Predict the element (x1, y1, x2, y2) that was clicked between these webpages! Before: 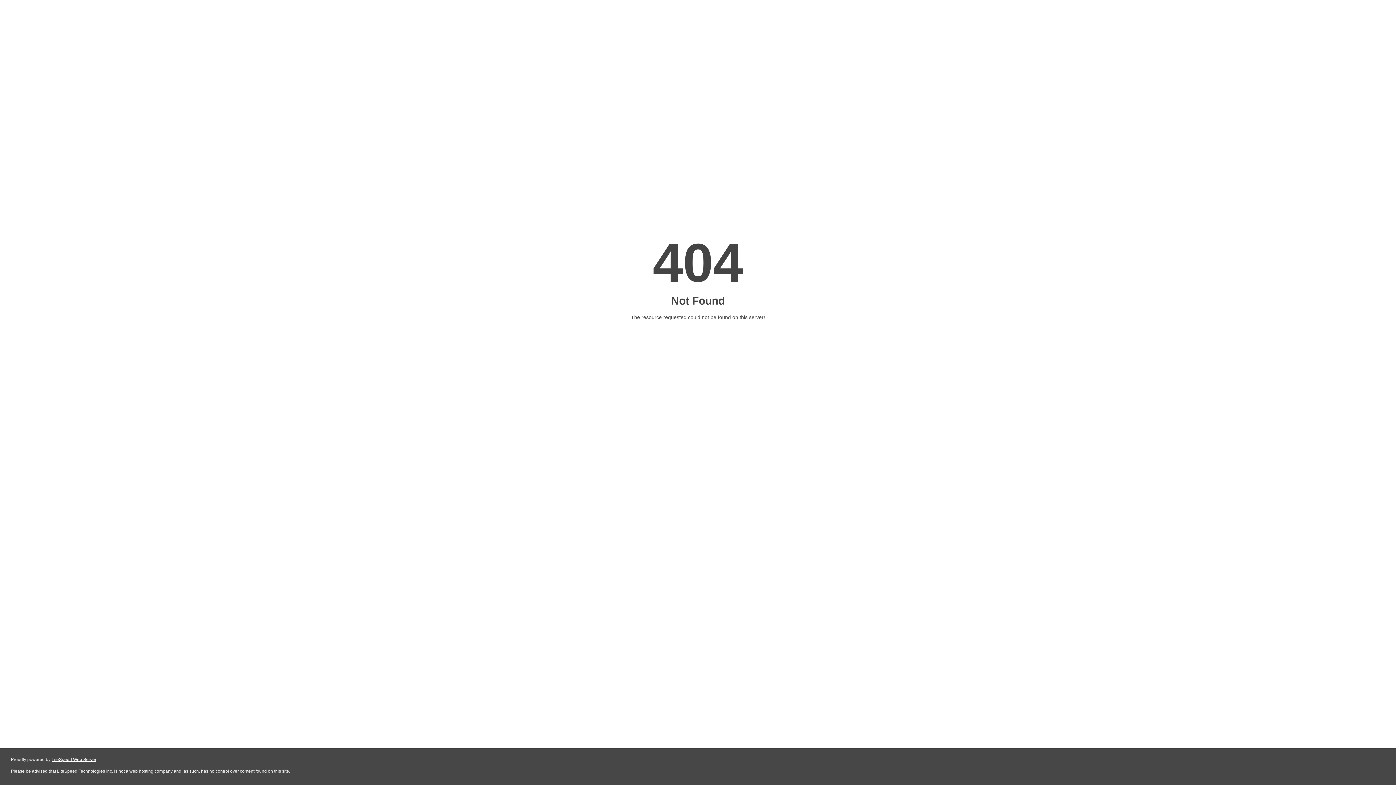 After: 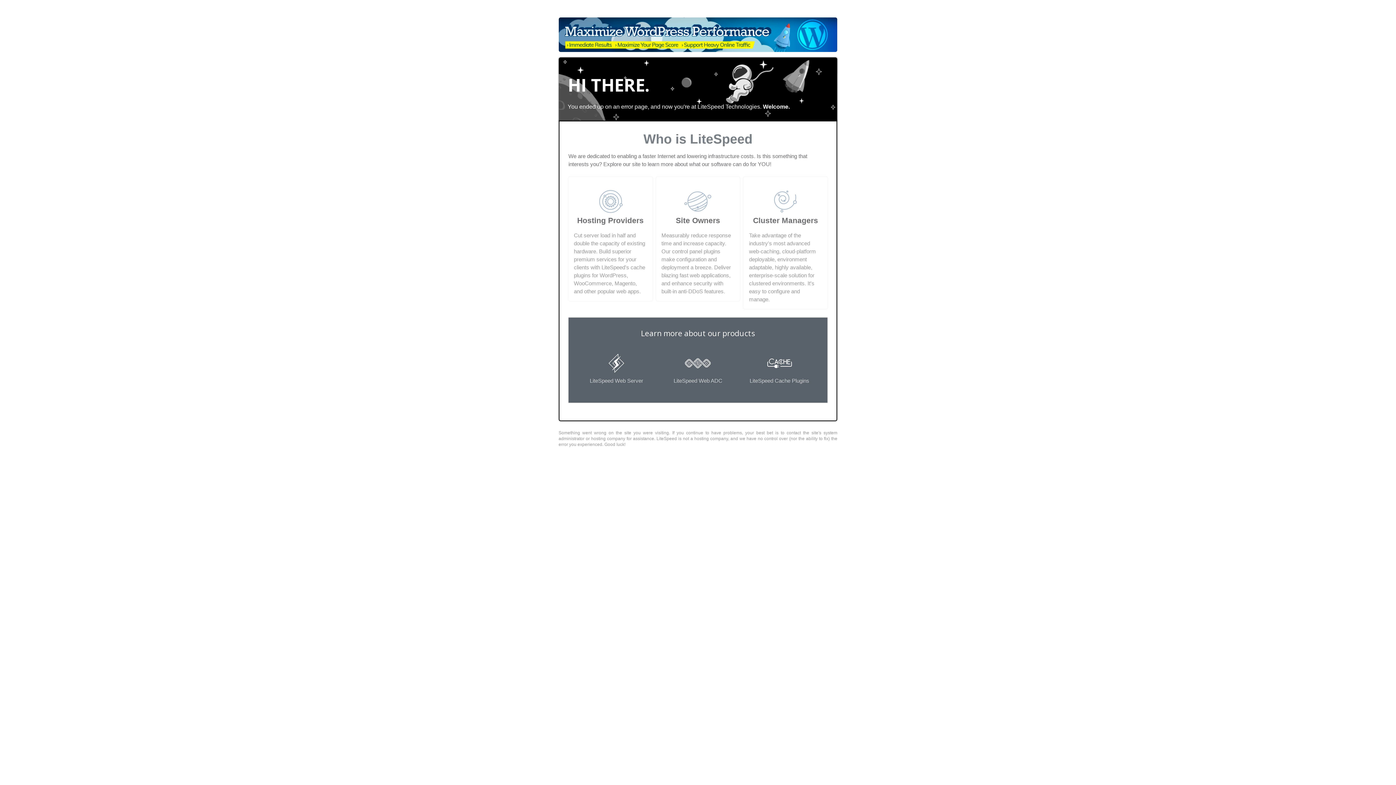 Action: label: LiteSpeed Web Server bbox: (51, 757, 96, 762)